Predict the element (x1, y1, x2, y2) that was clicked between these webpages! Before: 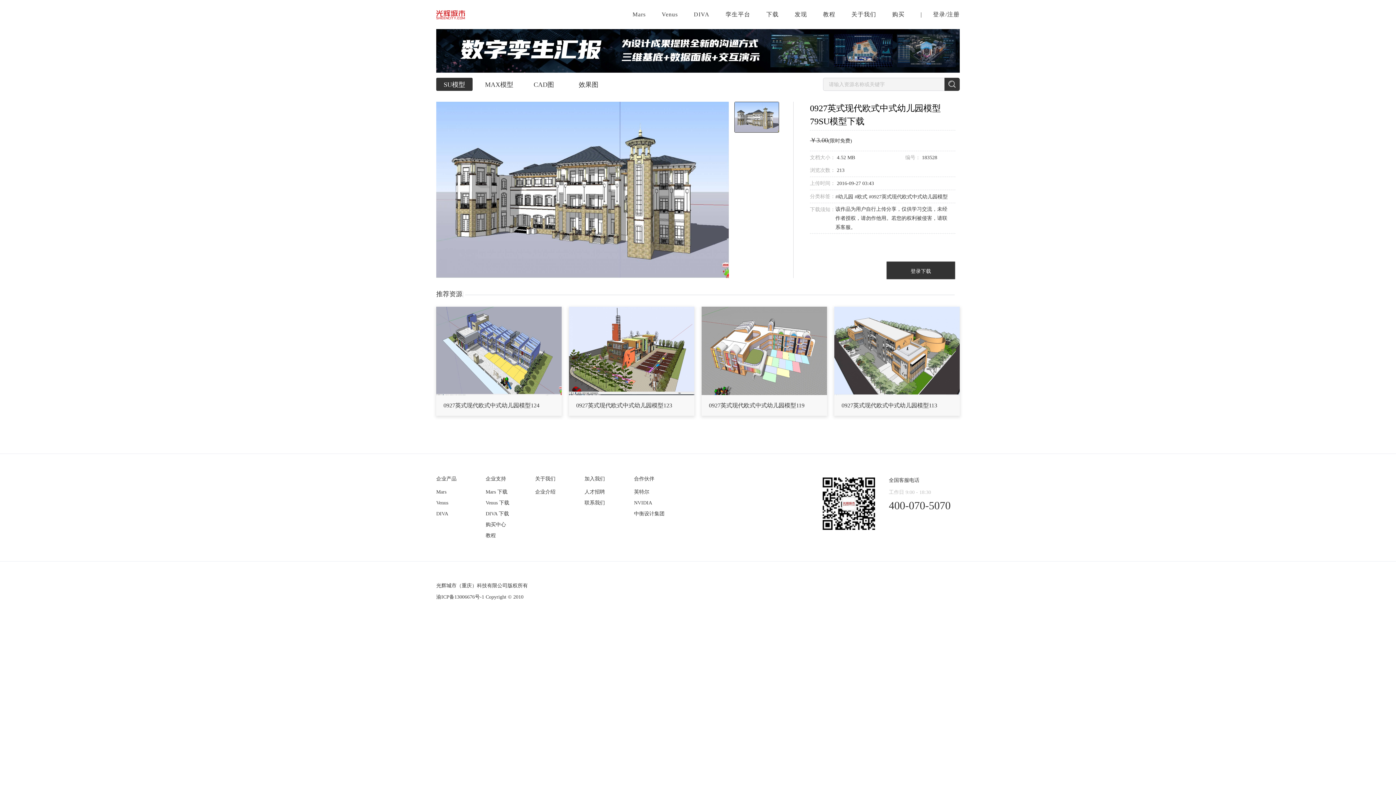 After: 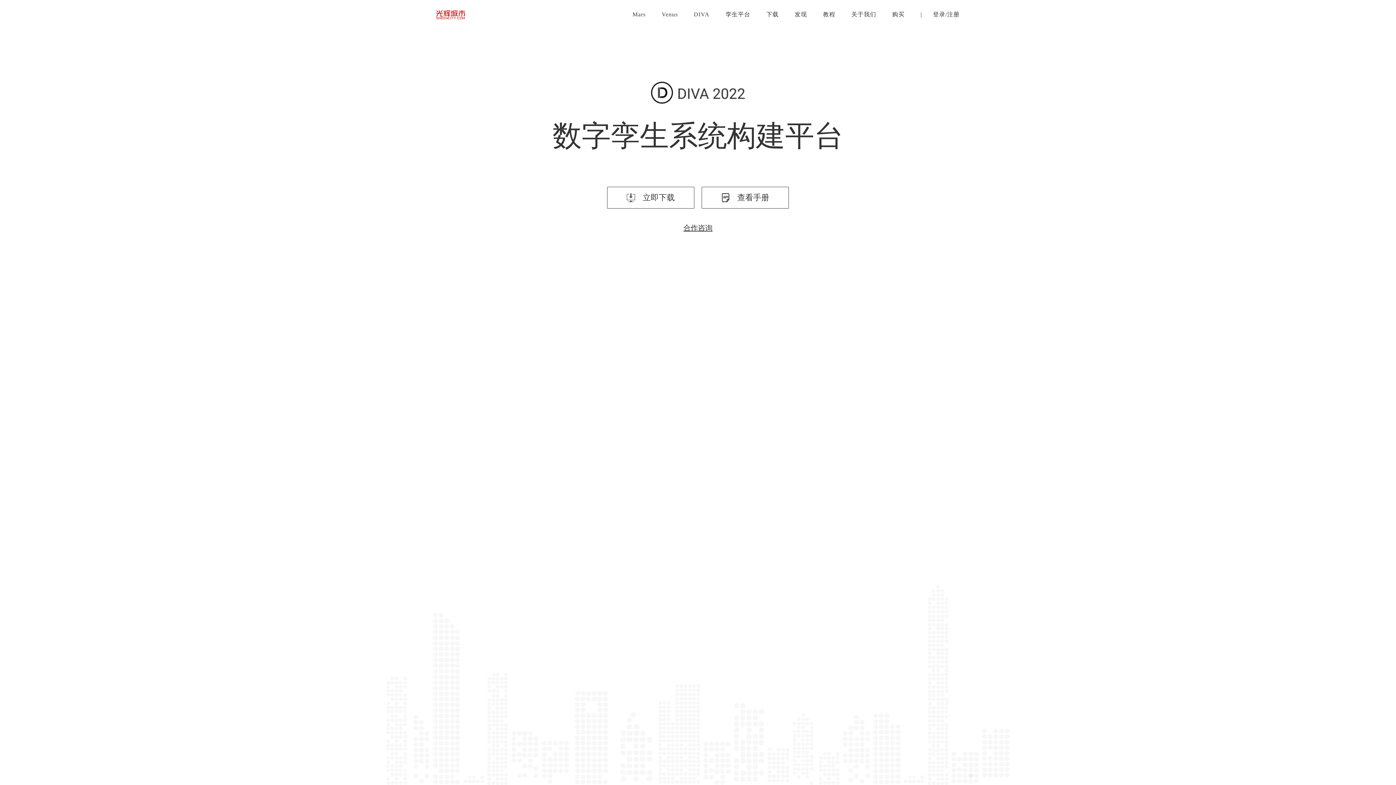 Action: label: DIVA 下载 bbox: (485, 463, 535, 474)